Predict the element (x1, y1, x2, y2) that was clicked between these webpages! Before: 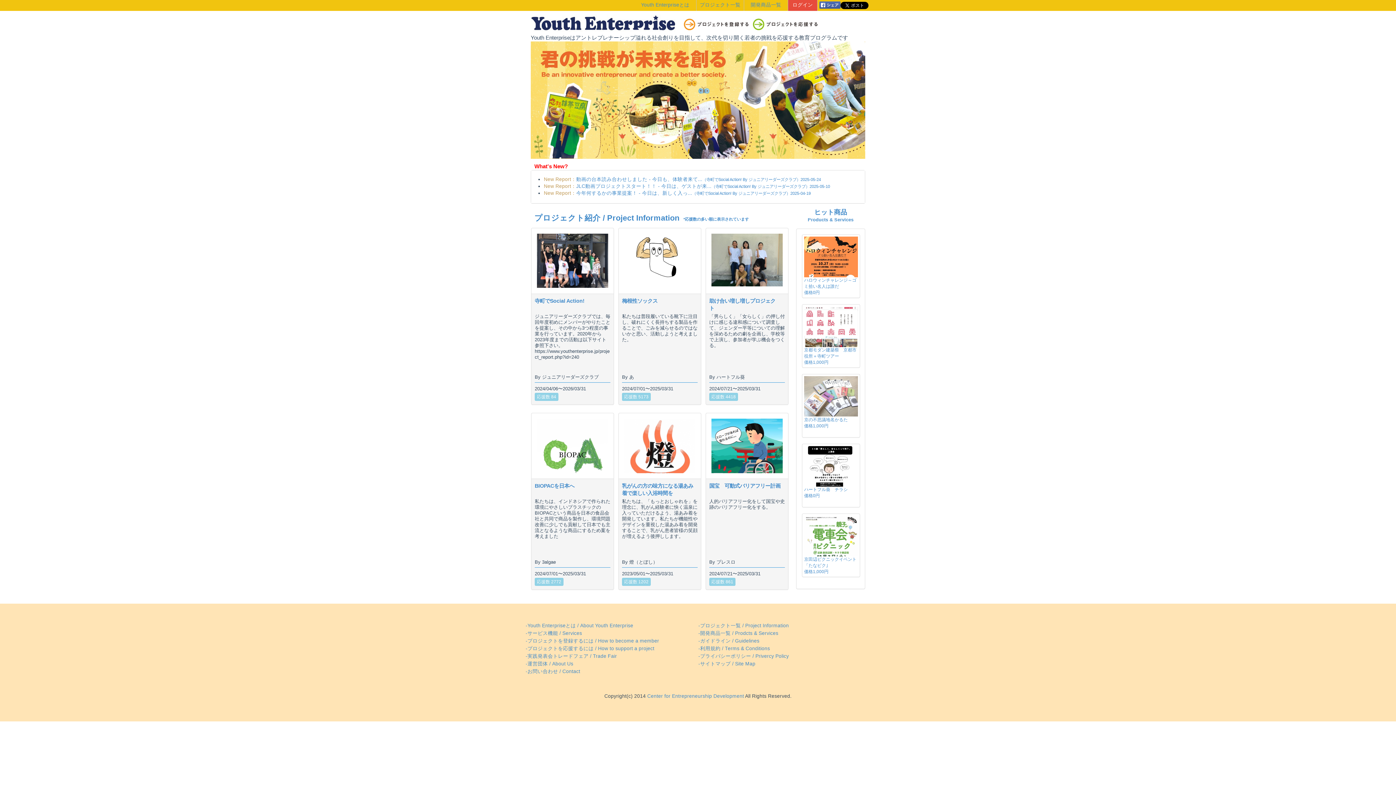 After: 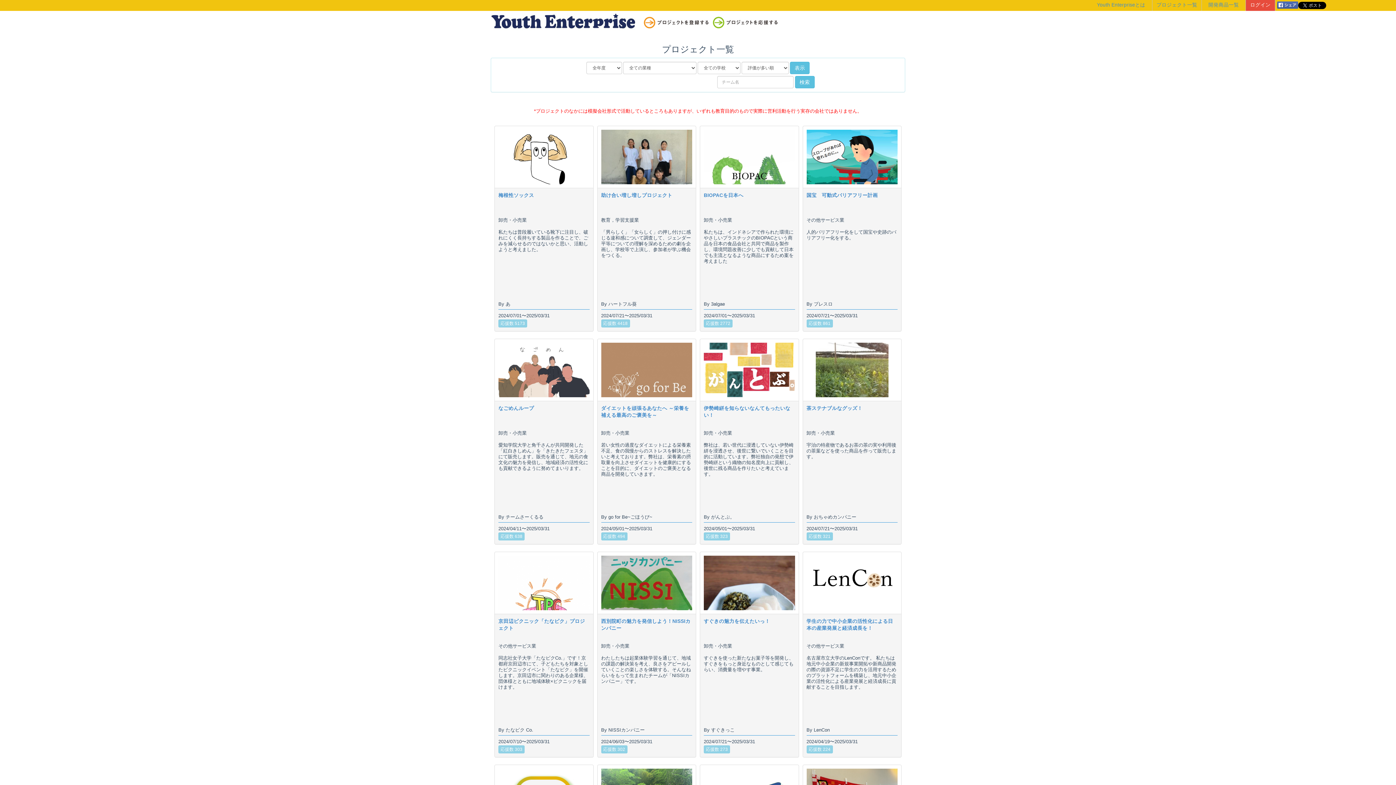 Action: label: プロジェクト紹介 / Project Information　*応援数の多い順に表示されています bbox: (534, 214, 749, 222)